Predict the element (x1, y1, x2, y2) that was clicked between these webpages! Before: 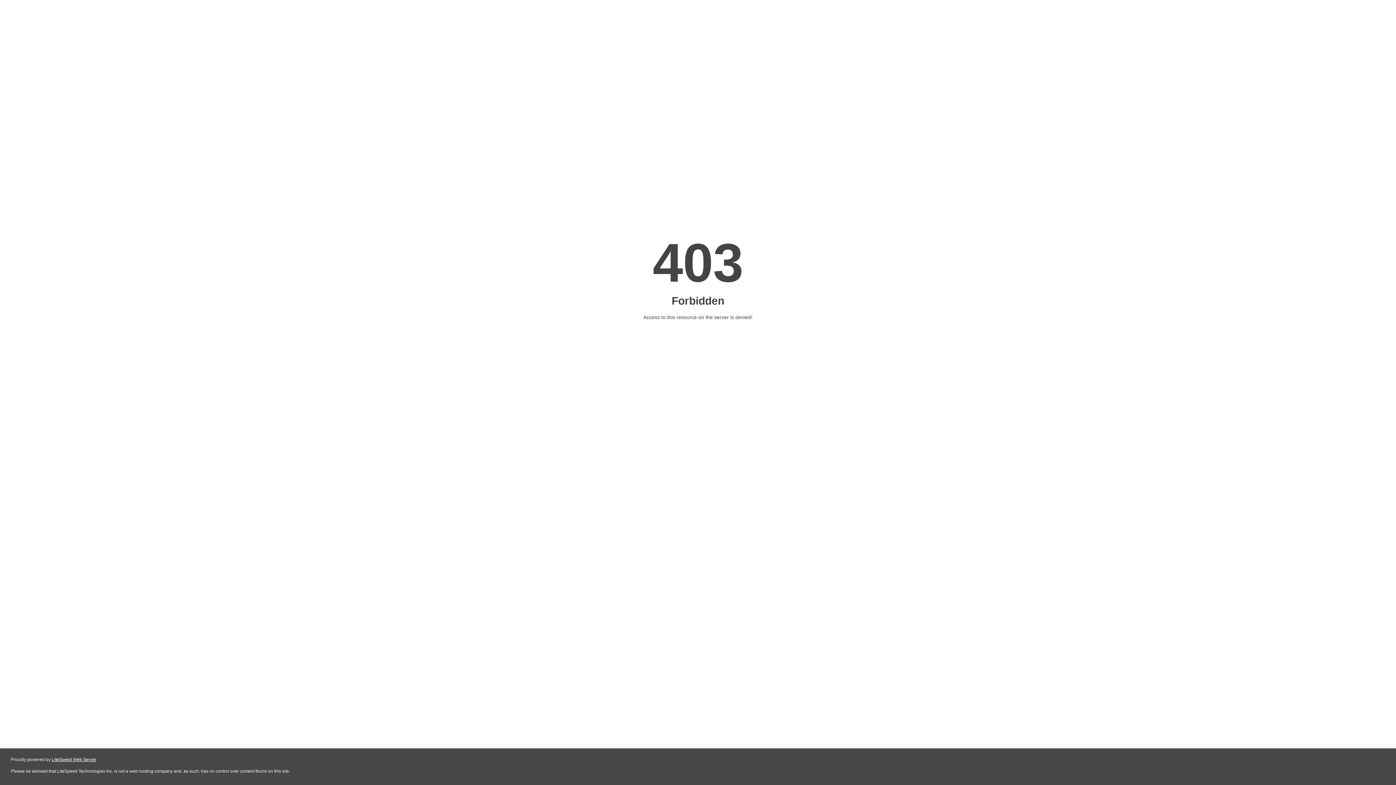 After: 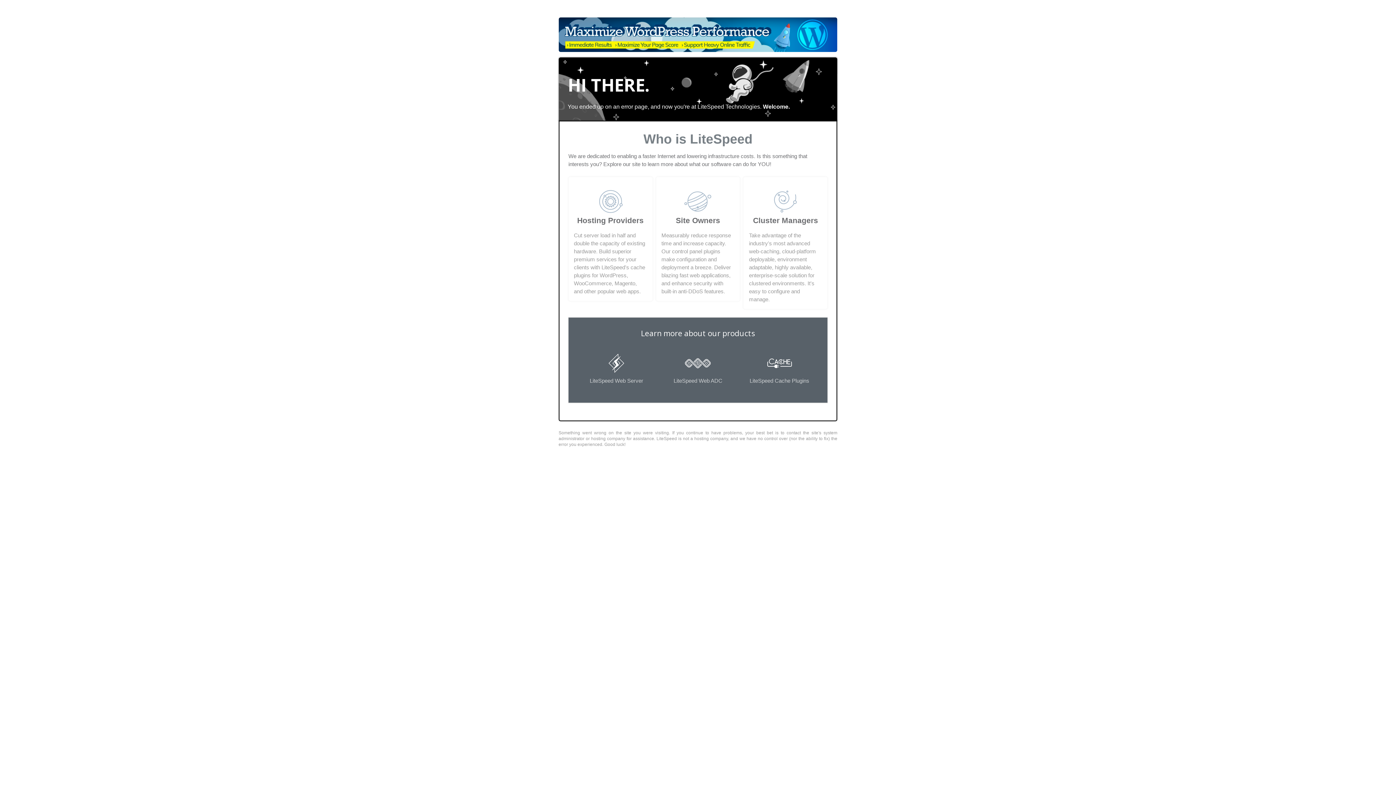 Action: label: LiteSpeed Web Server bbox: (51, 757, 96, 762)